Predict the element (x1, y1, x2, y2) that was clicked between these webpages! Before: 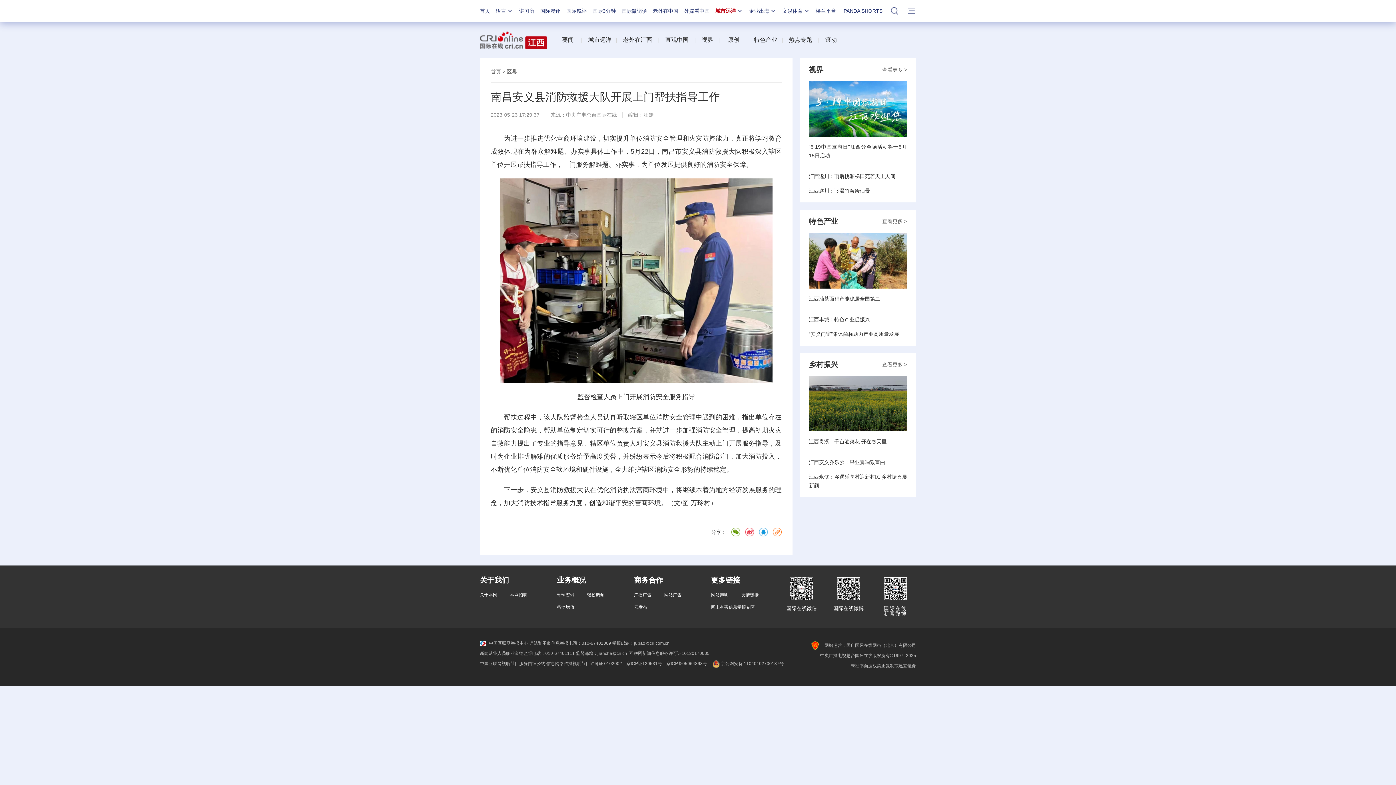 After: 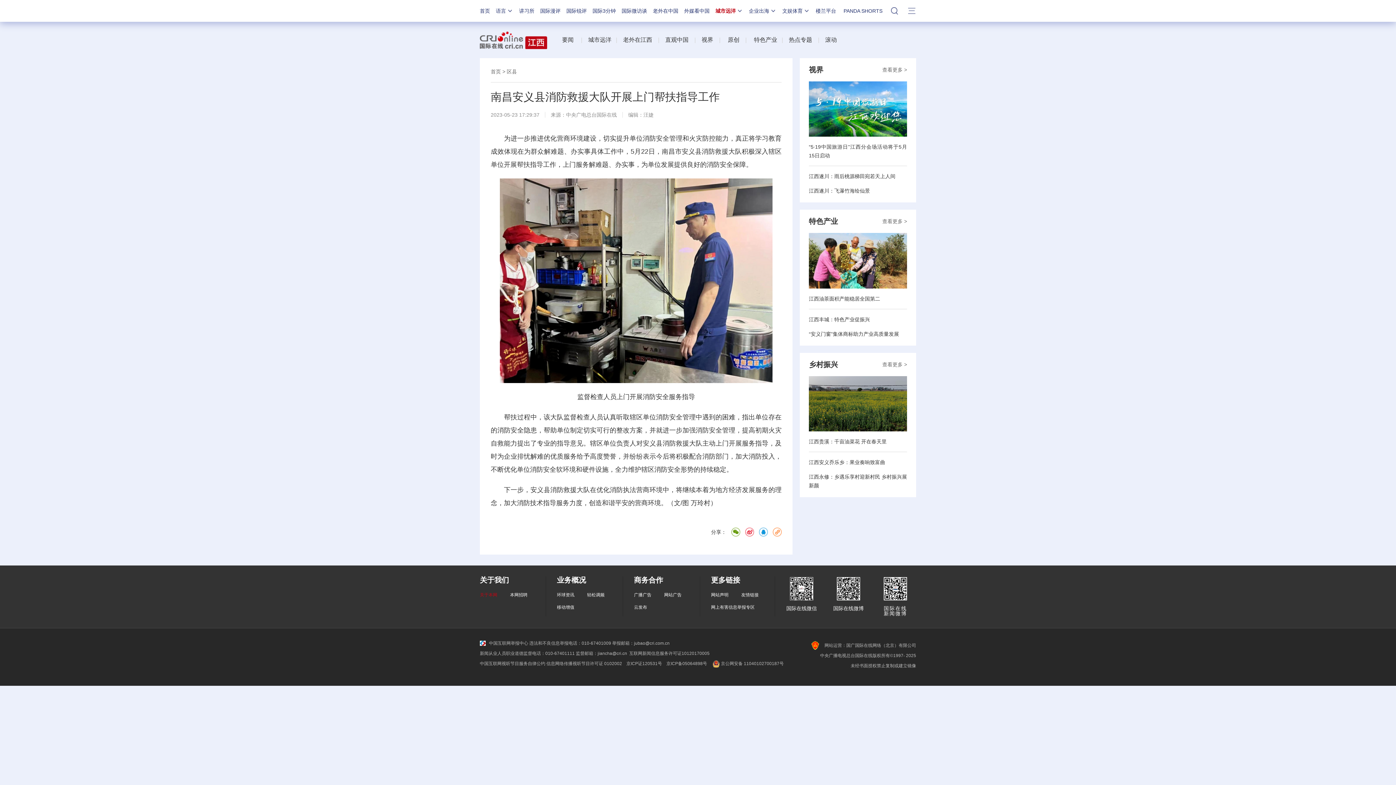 Action: bbox: (480, 592, 497, 597) label: 关于本网